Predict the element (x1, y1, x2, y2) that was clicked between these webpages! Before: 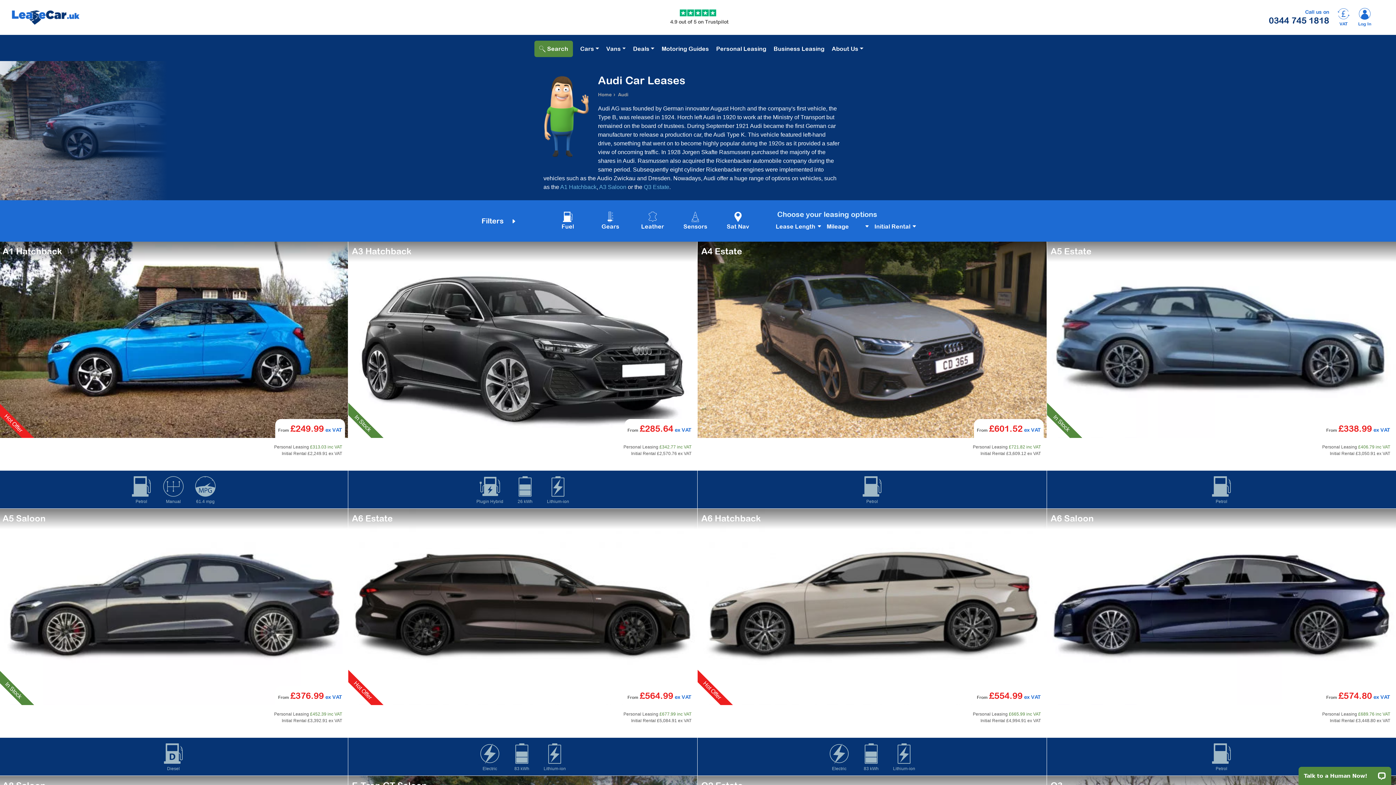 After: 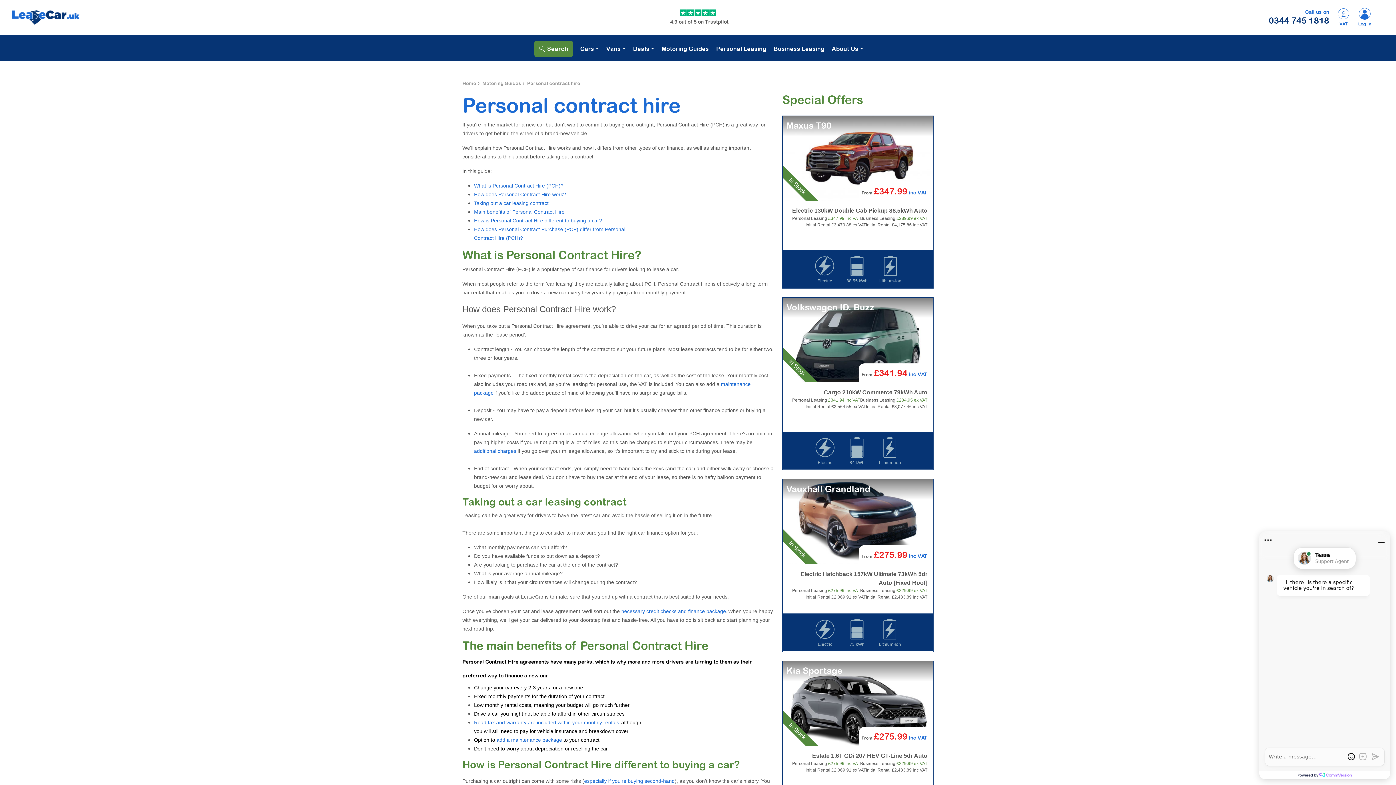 Action: bbox: (712, 40, 770, 56) label: Personal Leasing